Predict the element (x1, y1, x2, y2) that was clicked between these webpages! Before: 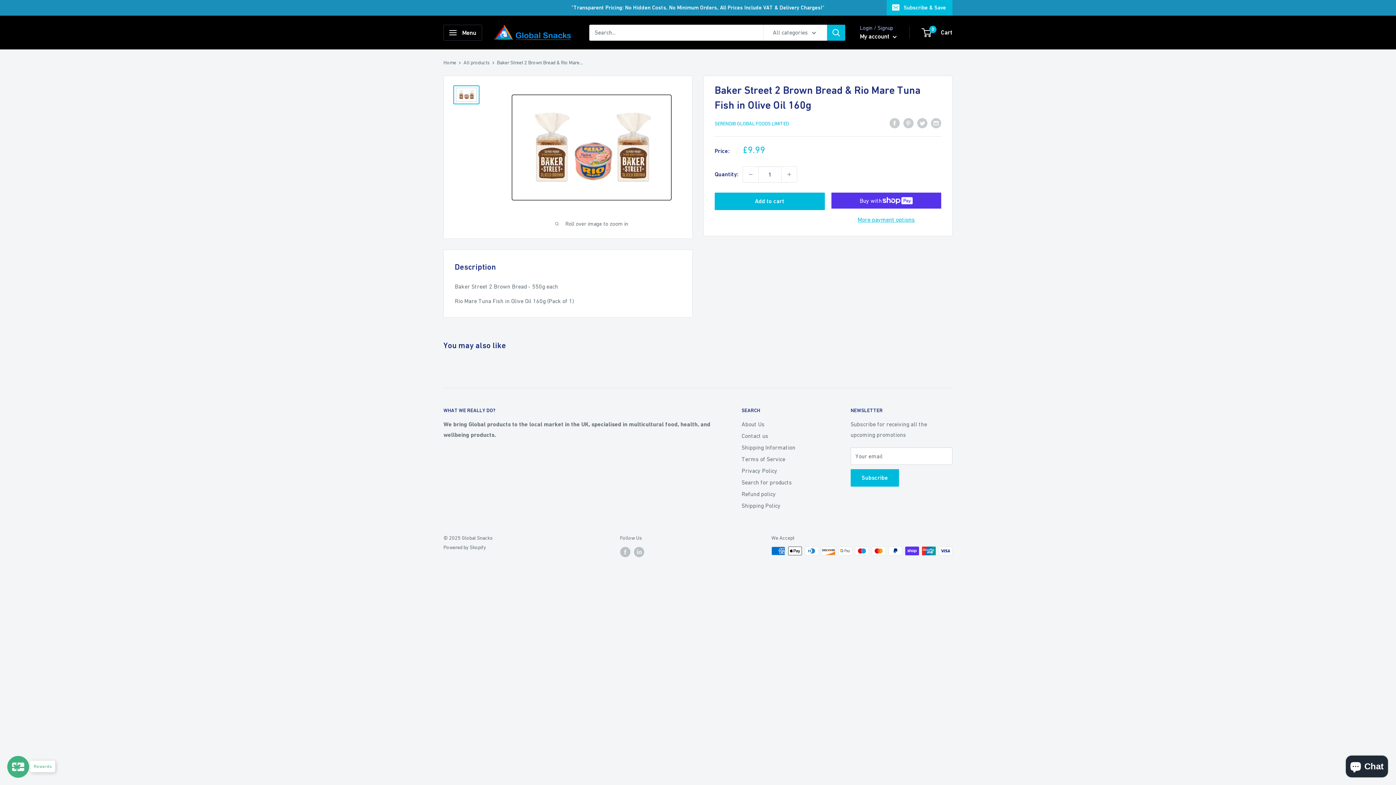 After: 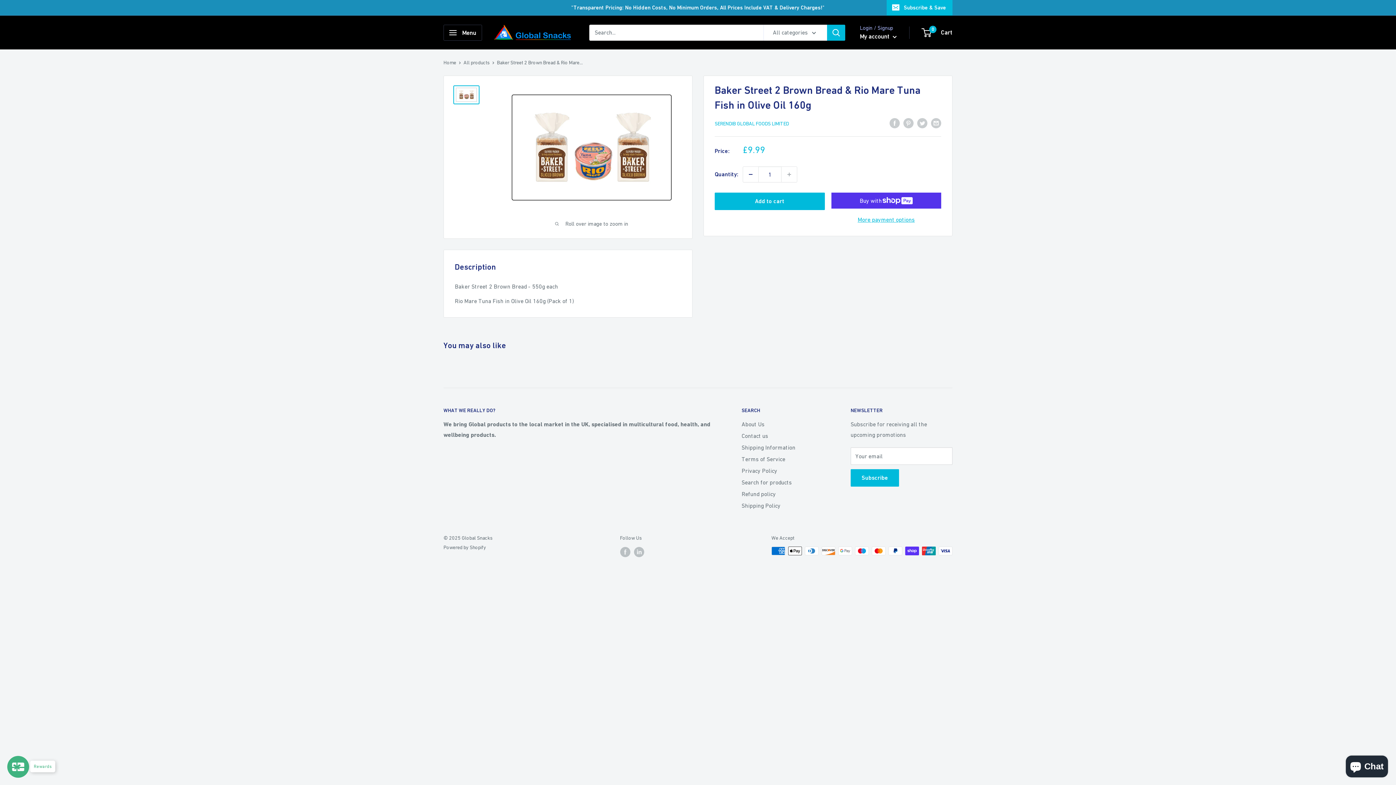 Action: label: Decrease quantity by 1 bbox: (743, 166, 758, 182)